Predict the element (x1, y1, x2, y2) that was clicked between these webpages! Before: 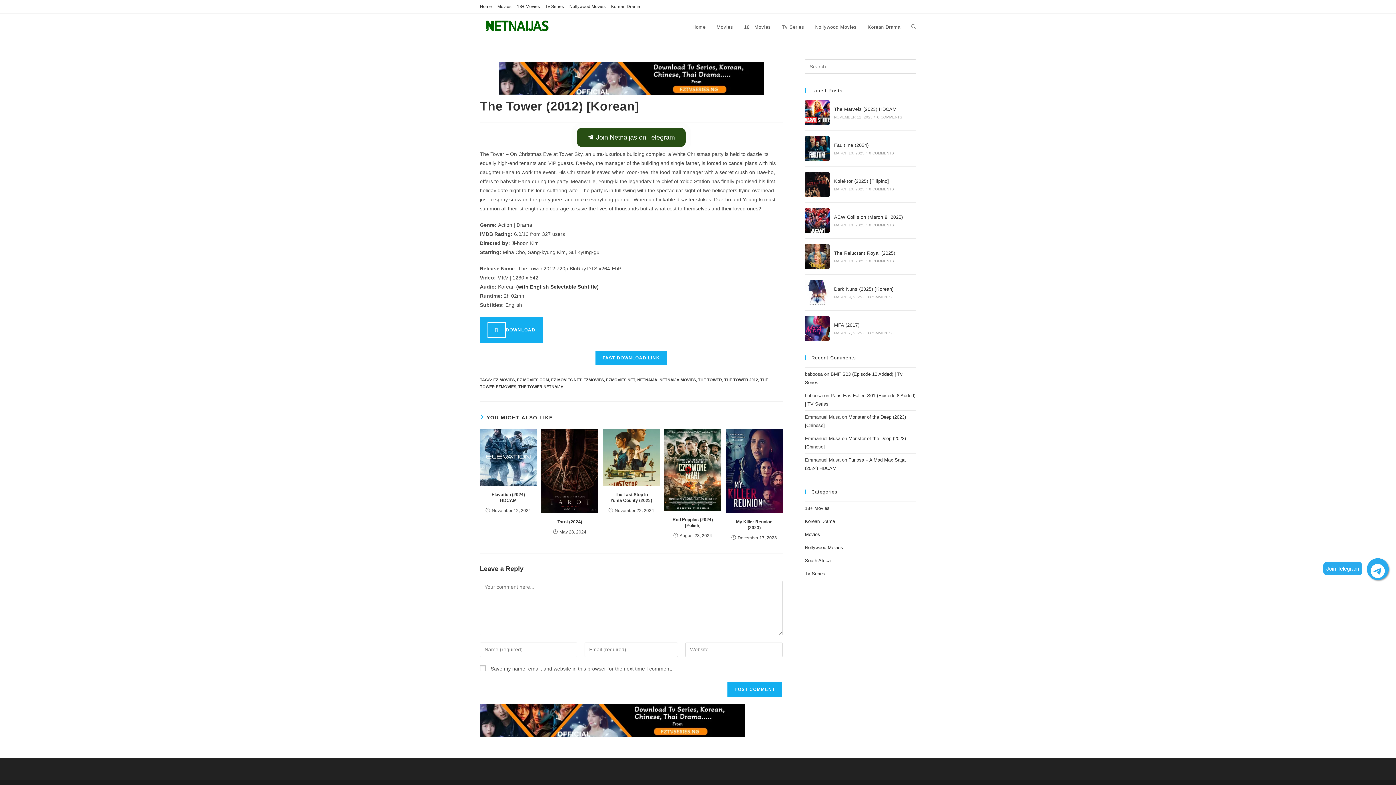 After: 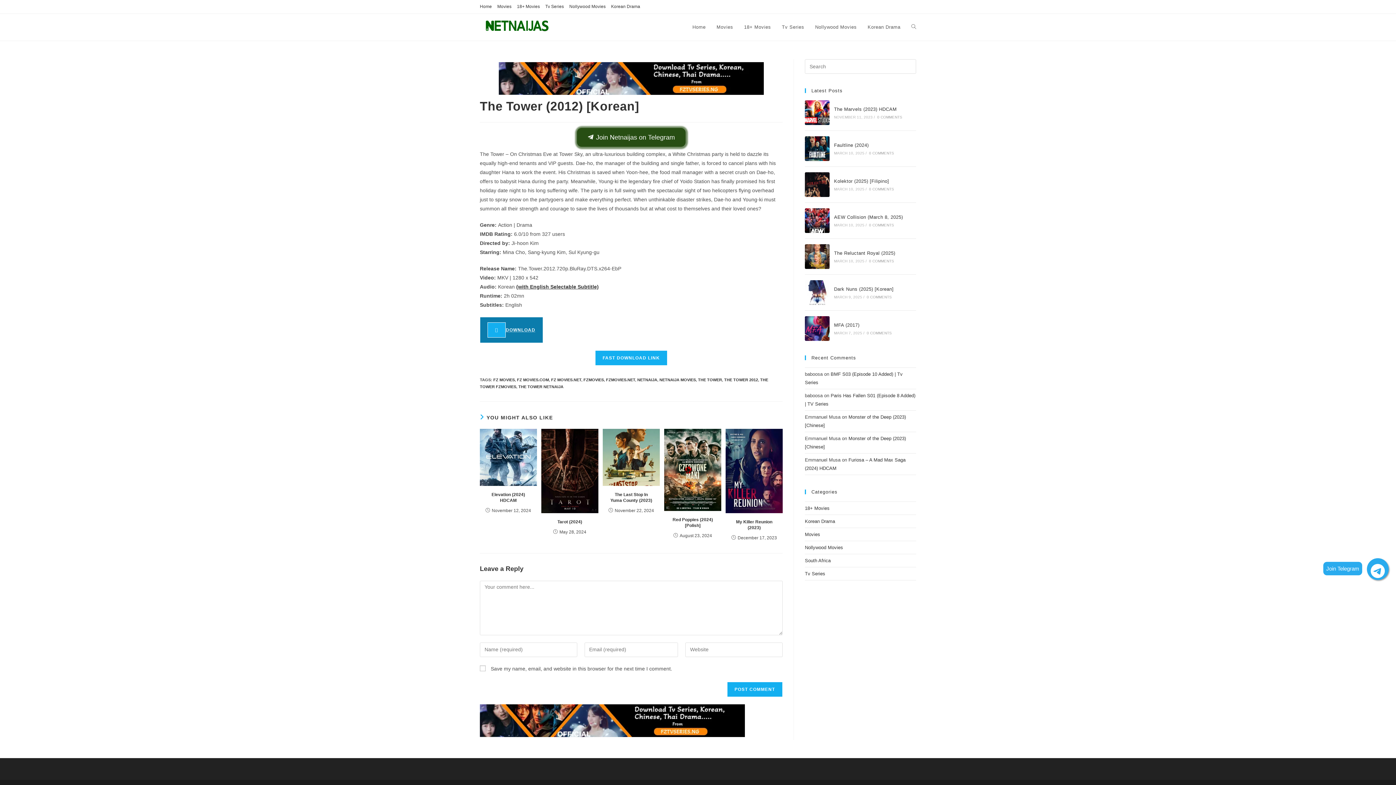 Action: bbox: (480, 317, 543, 343) label: DOWNLOAD